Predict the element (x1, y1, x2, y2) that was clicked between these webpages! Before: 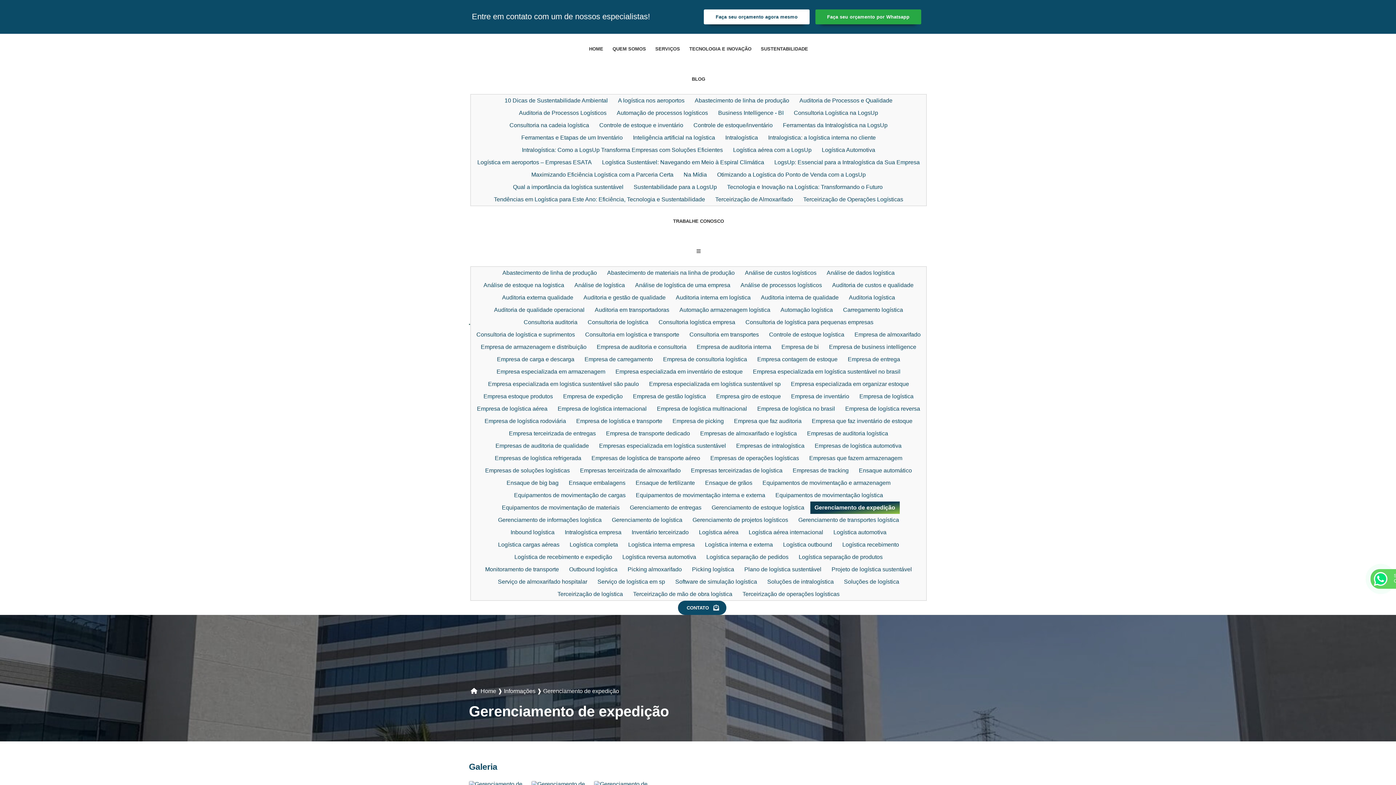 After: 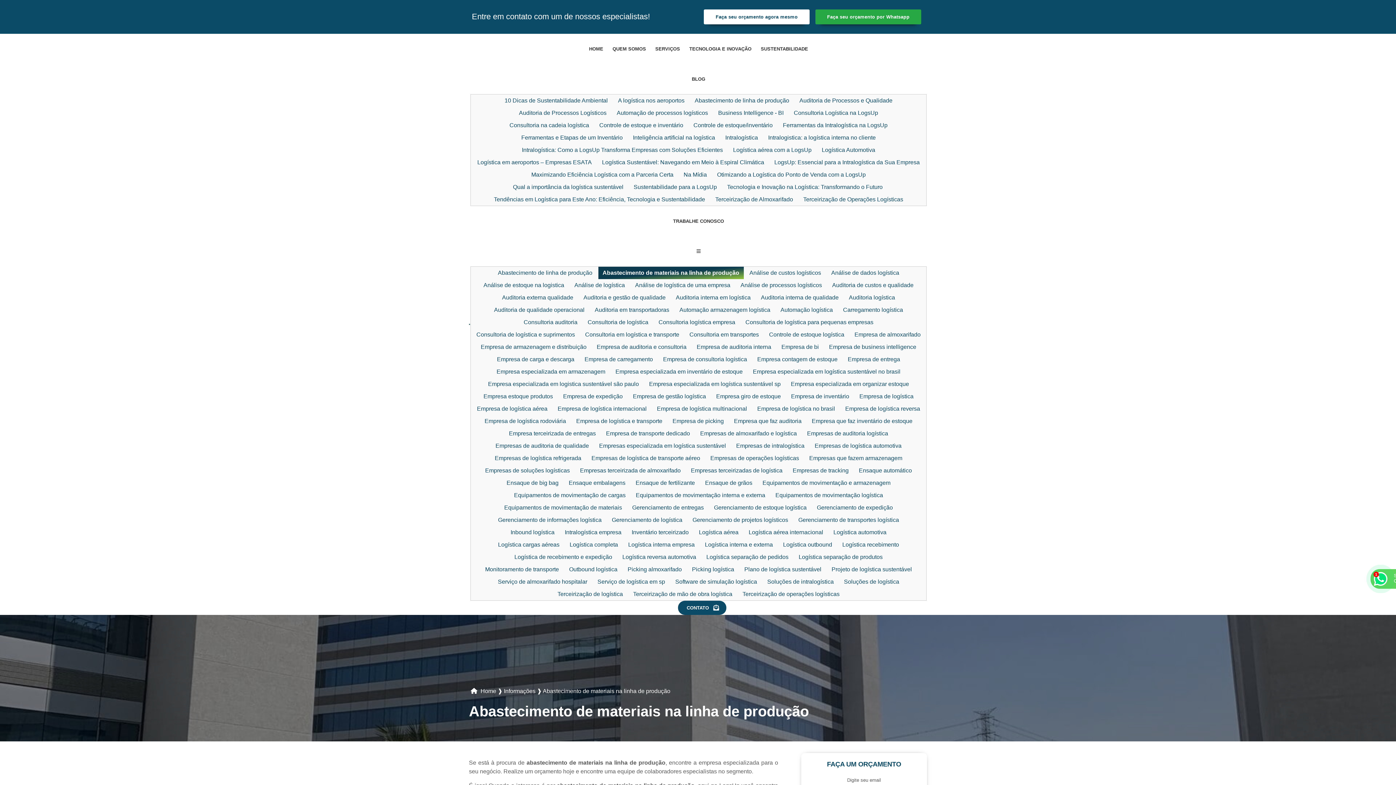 Action: bbox: (602, 266, 739, 279) label: Abastecimento de materiais na linha de produção